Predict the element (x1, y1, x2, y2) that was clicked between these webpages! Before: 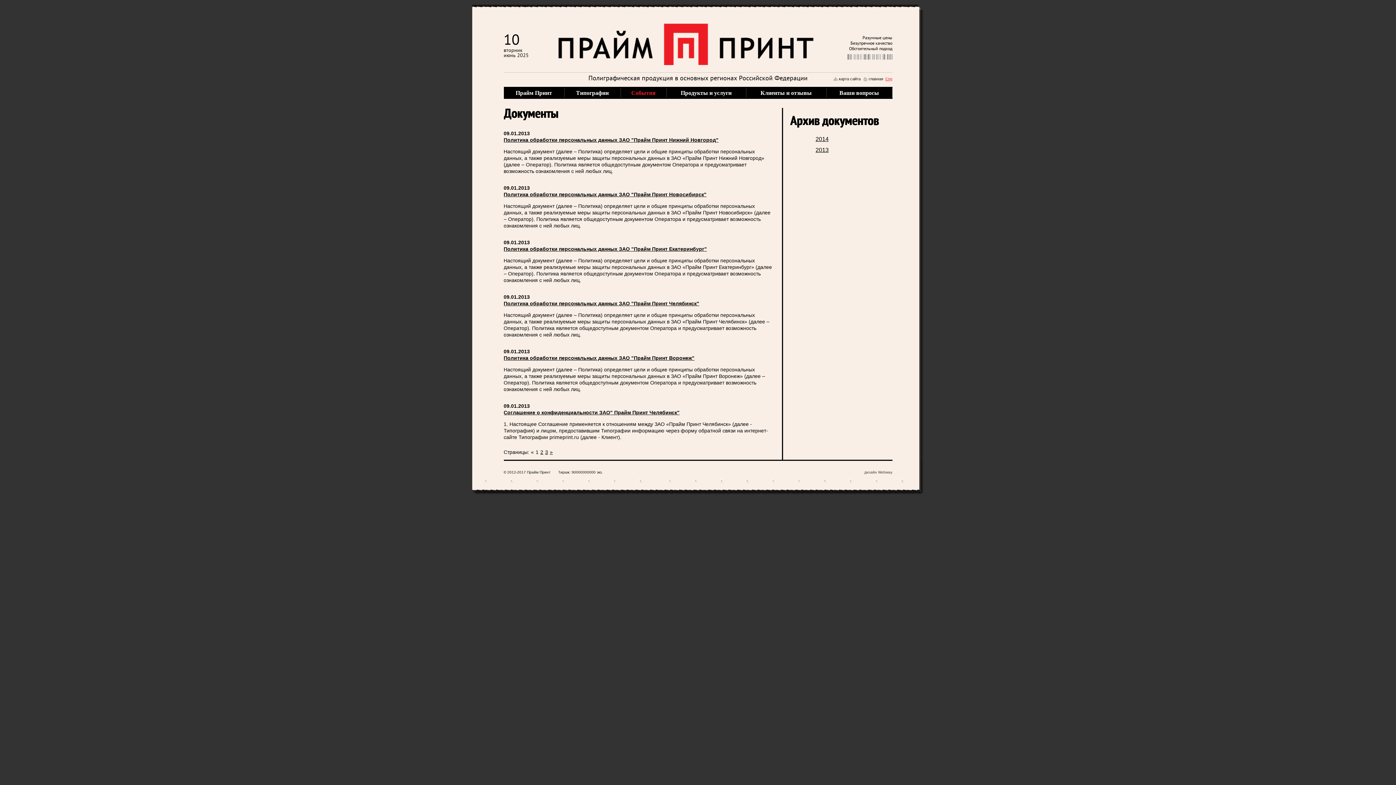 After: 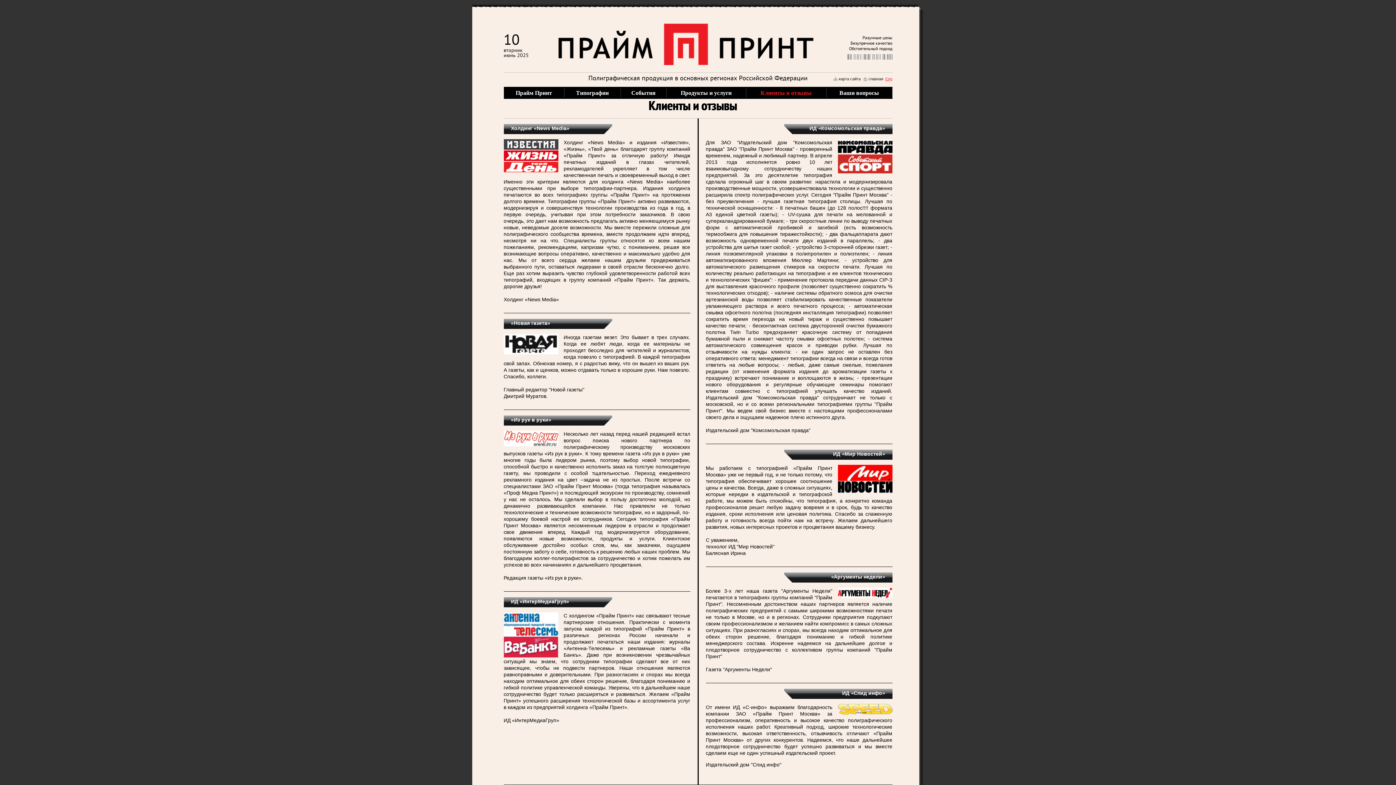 Action: label: Клиенты и отзывы bbox: (755, 89, 817, 96)